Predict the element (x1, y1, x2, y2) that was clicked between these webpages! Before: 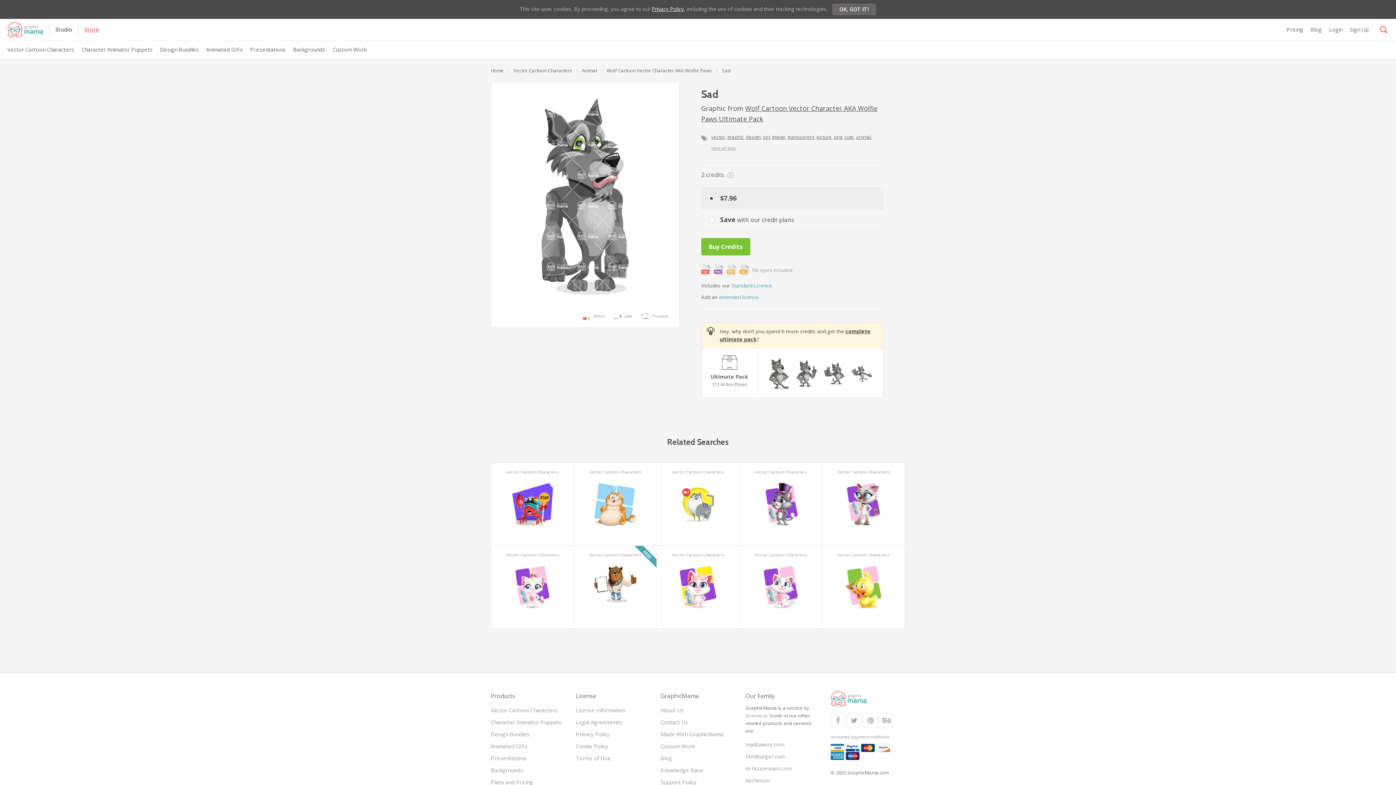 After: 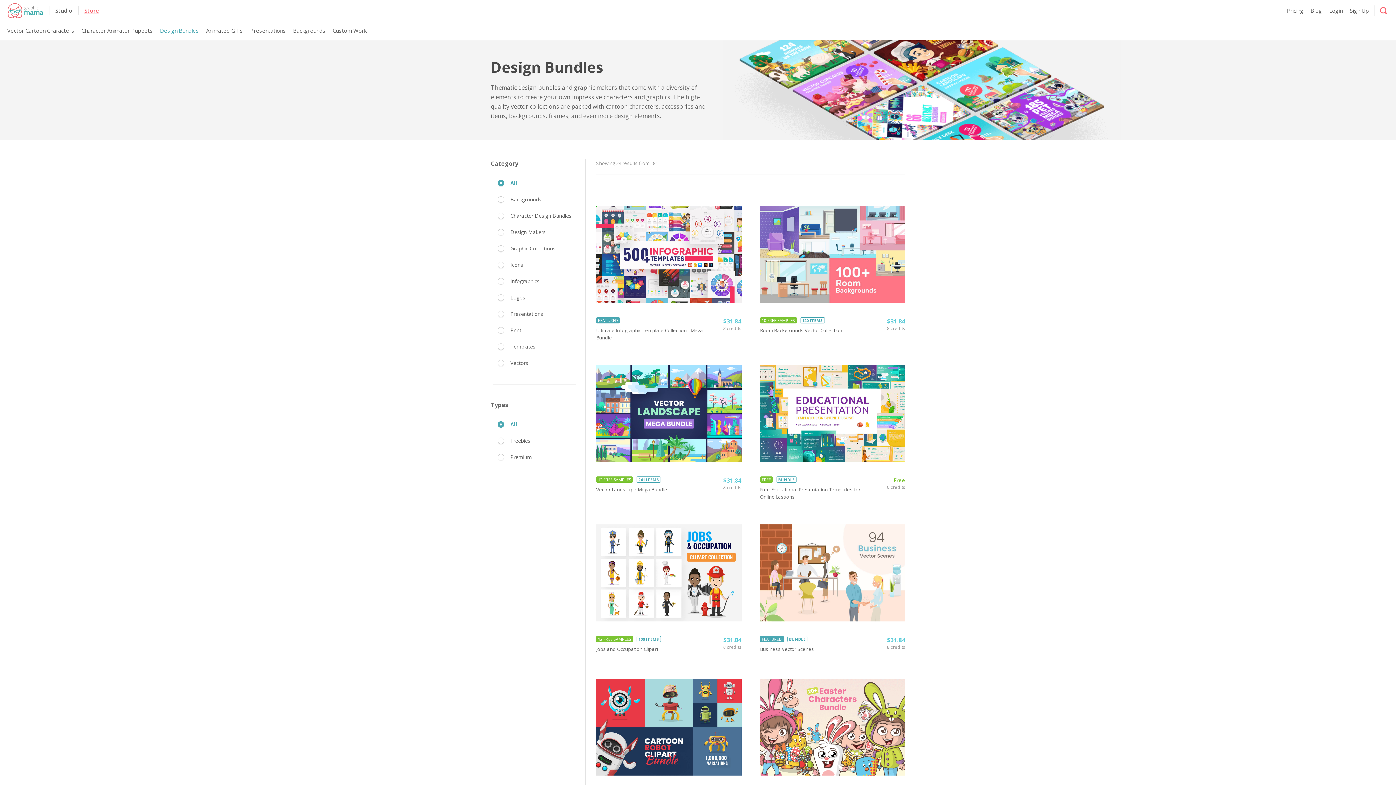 Action: label: Design Bundles bbox: (490, 730, 529, 738)